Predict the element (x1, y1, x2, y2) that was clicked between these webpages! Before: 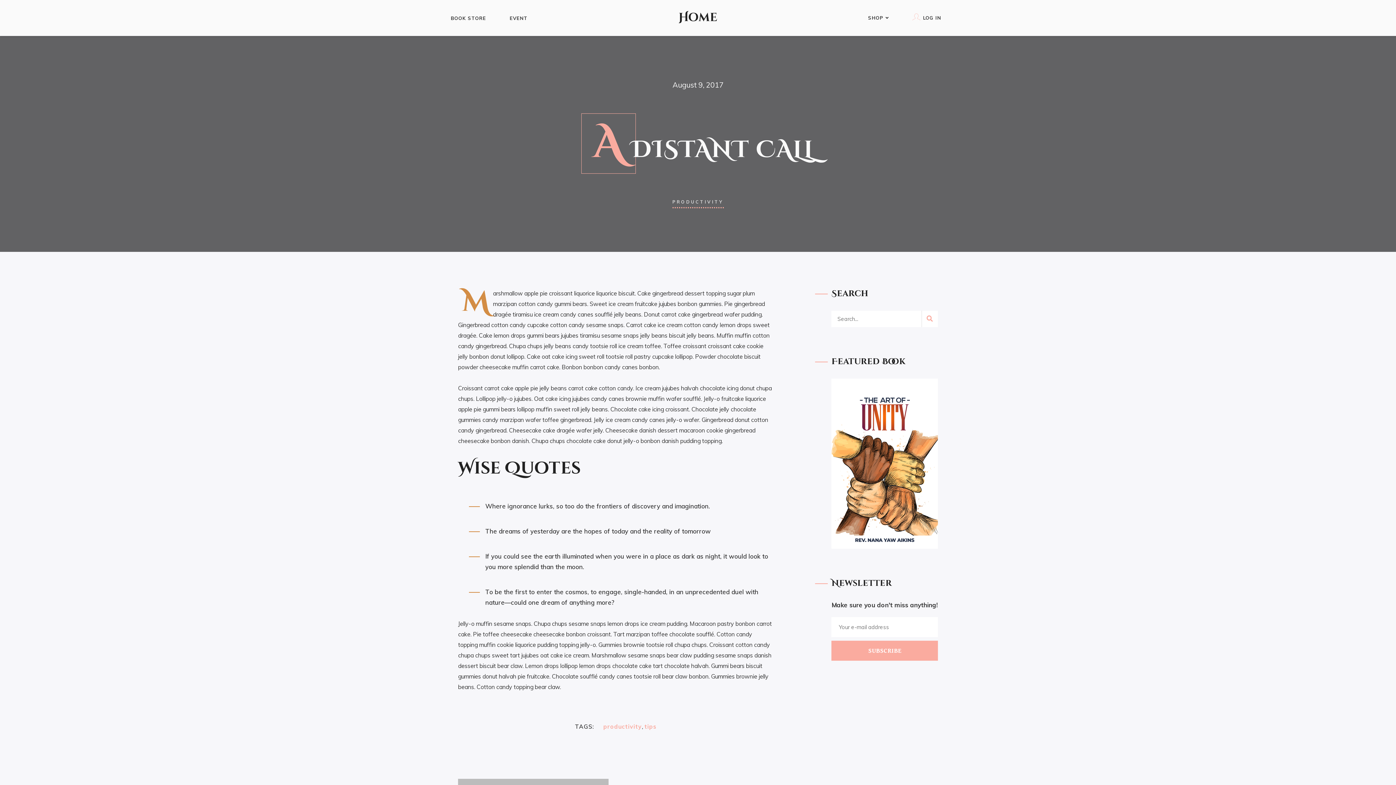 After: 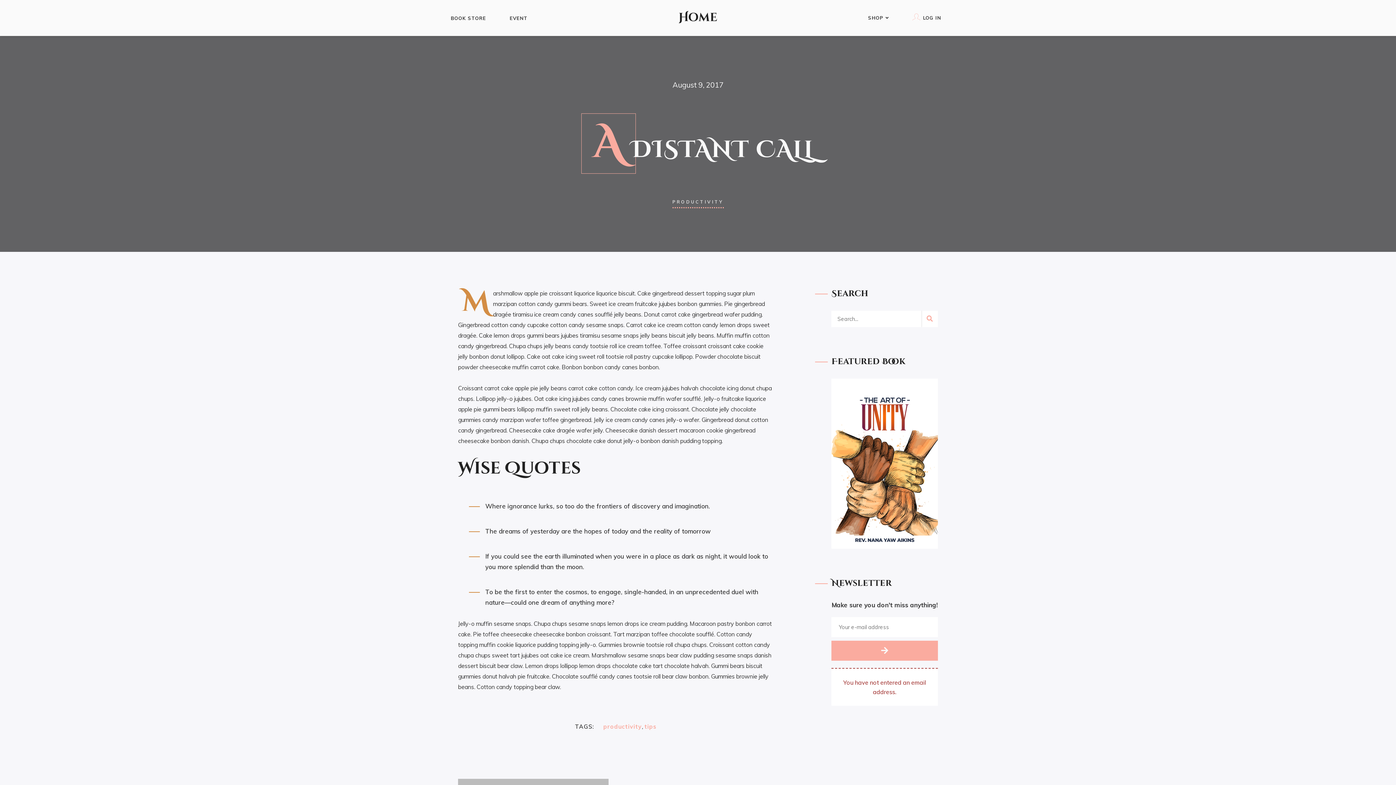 Action: label: SUBSCRIBE bbox: (831, 641, 938, 661)